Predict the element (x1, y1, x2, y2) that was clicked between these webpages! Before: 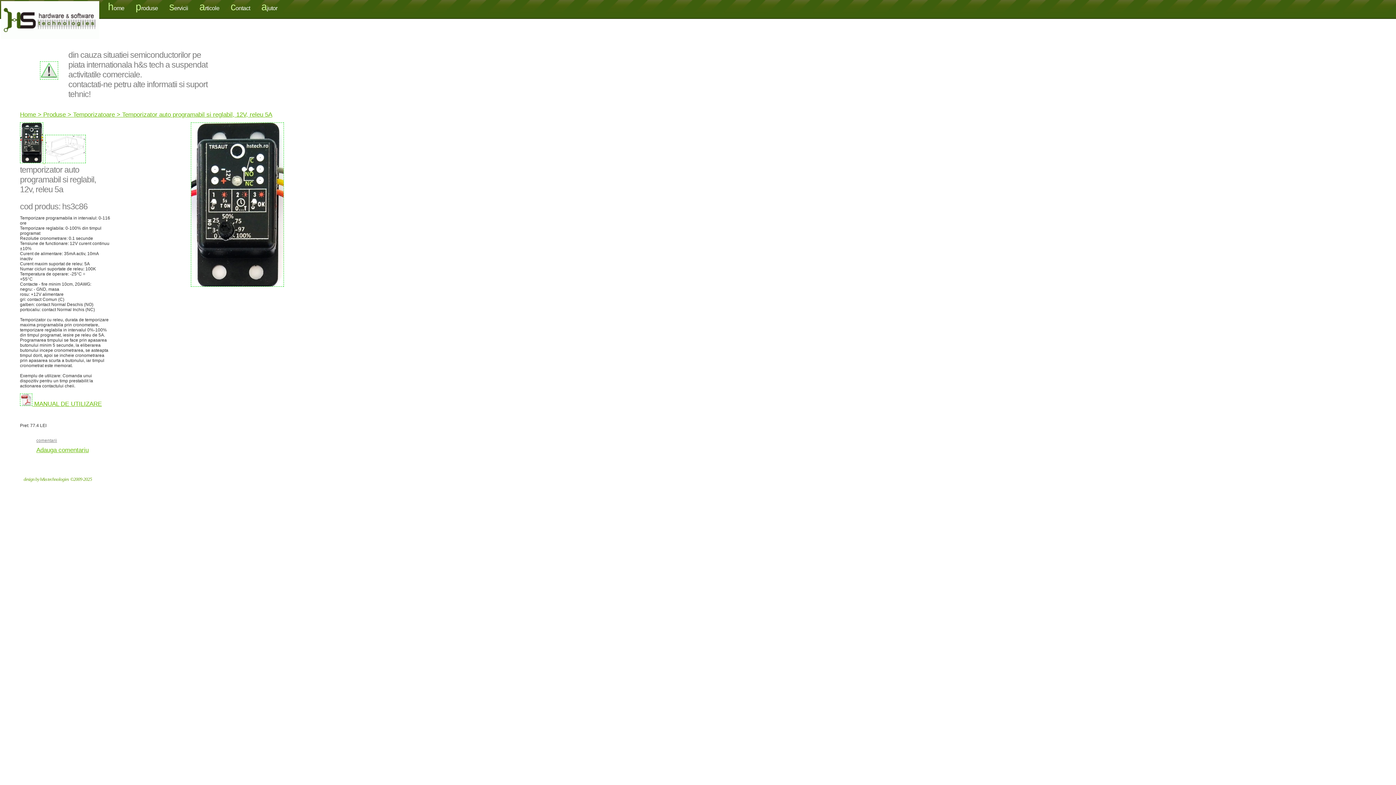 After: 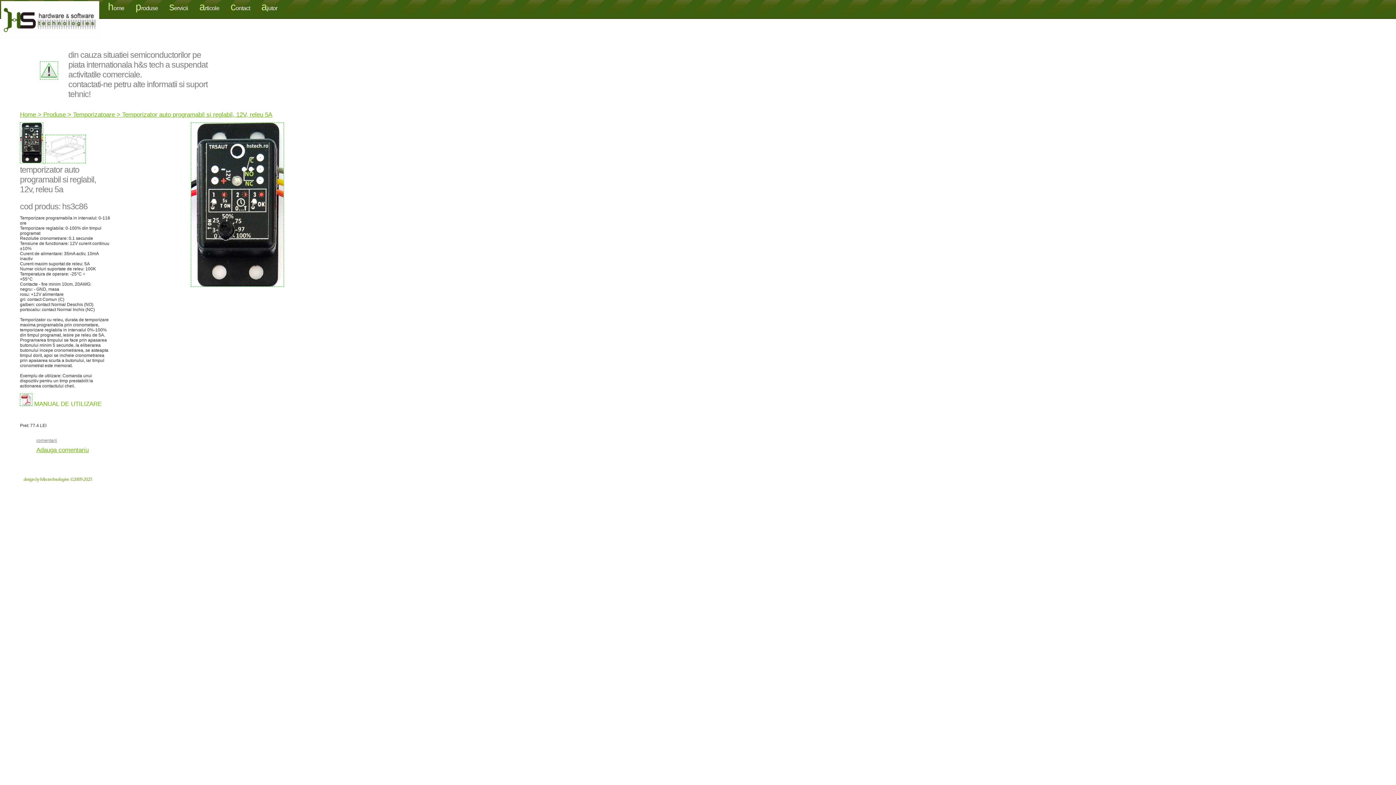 Action: bbox: (20, 400, 101, 407) label:  MANUAL DE UTILIZARE